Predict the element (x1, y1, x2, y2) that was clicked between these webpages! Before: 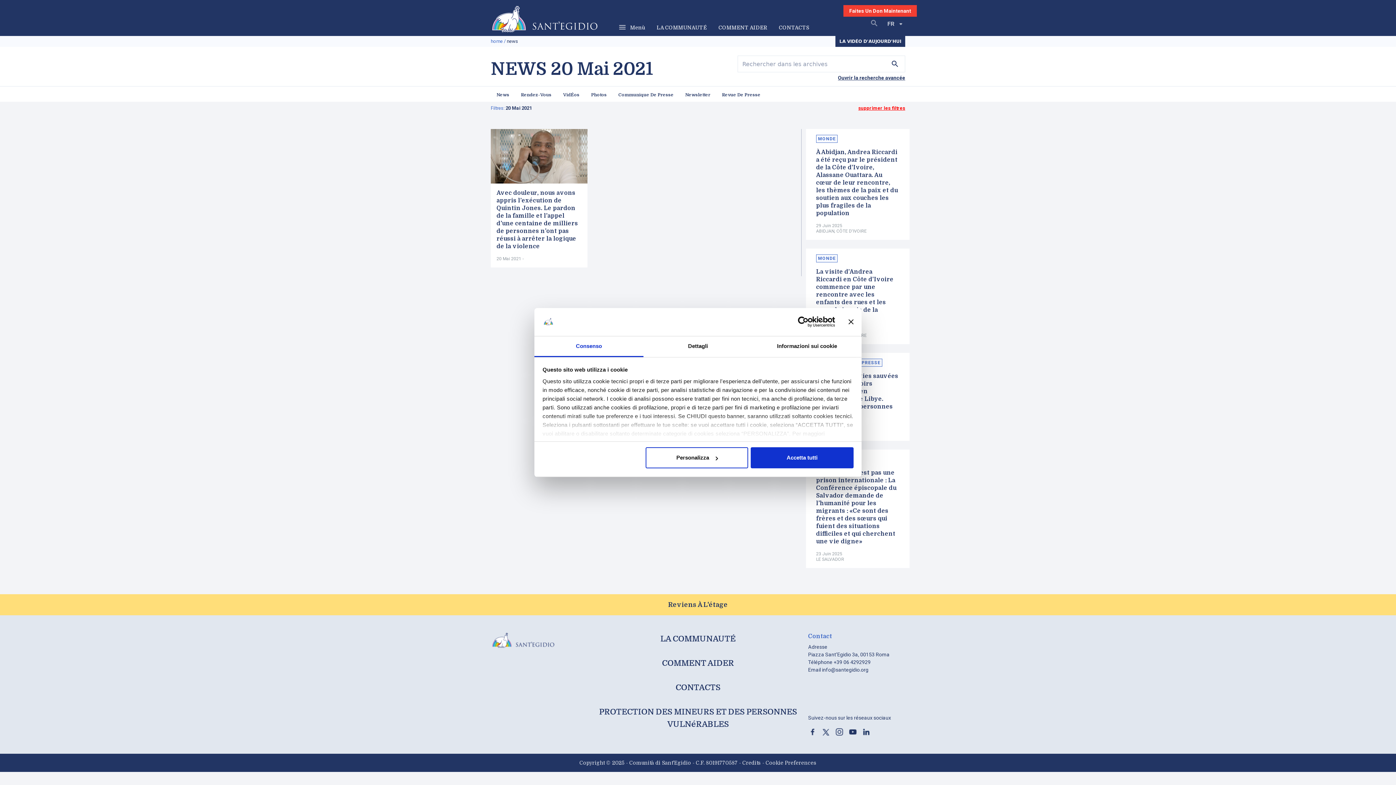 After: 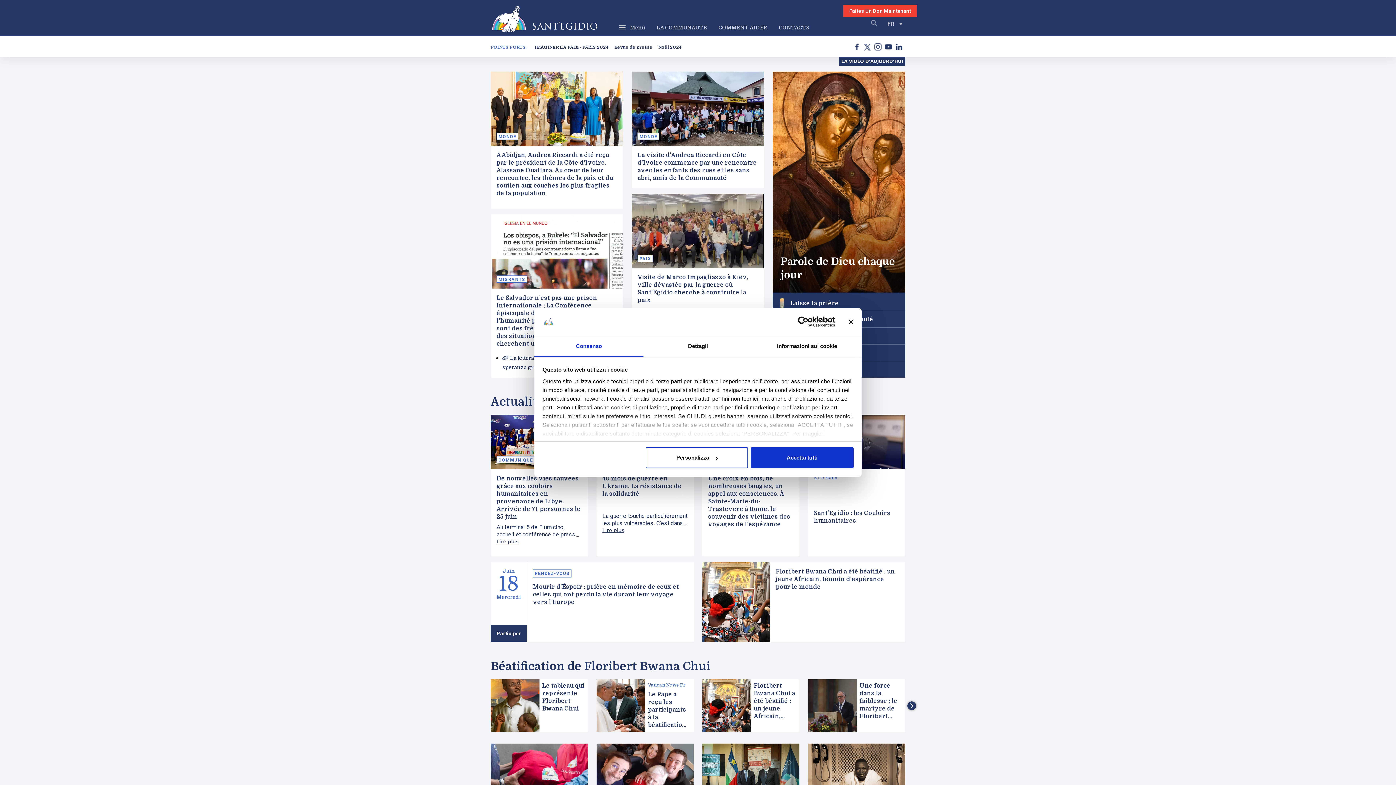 Action: bbox: (490, 38, 502, 44) label: home